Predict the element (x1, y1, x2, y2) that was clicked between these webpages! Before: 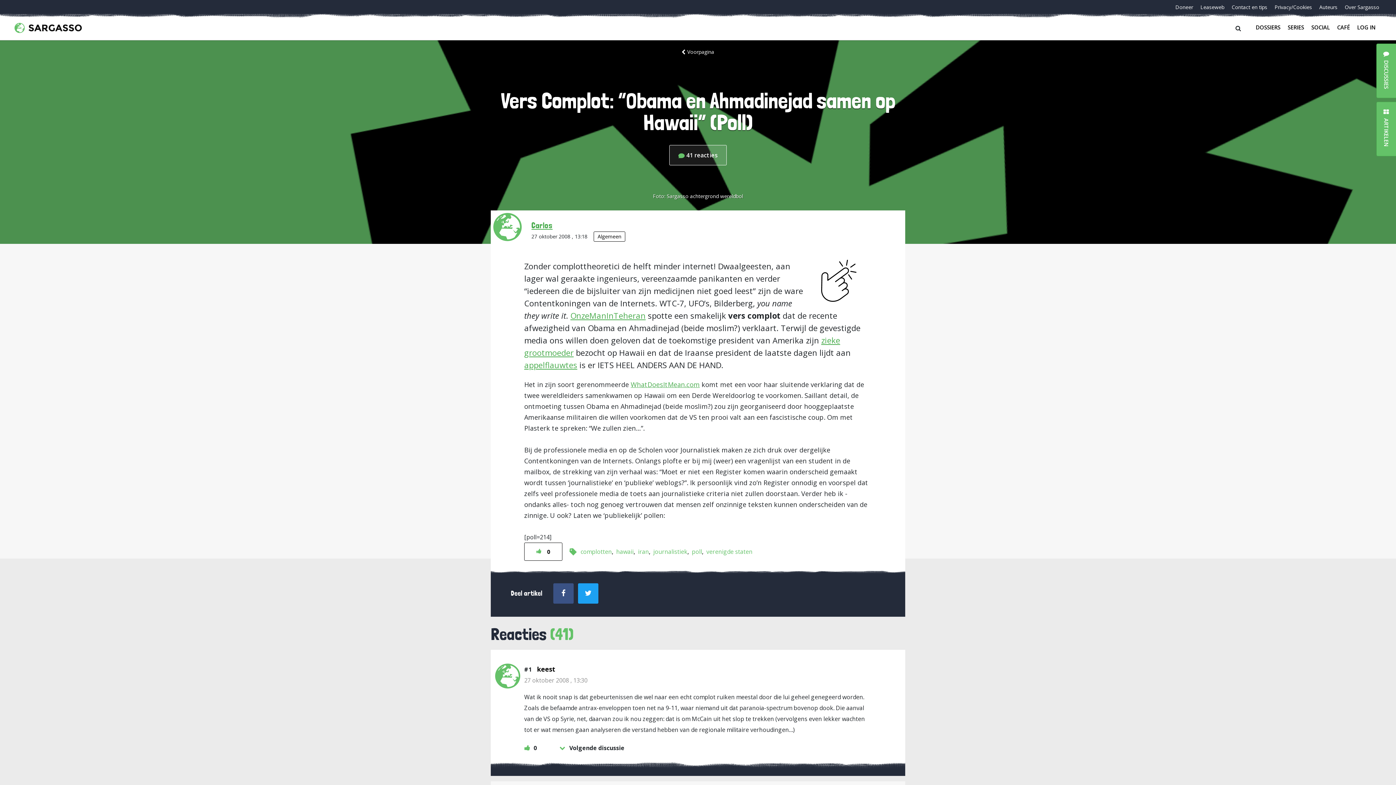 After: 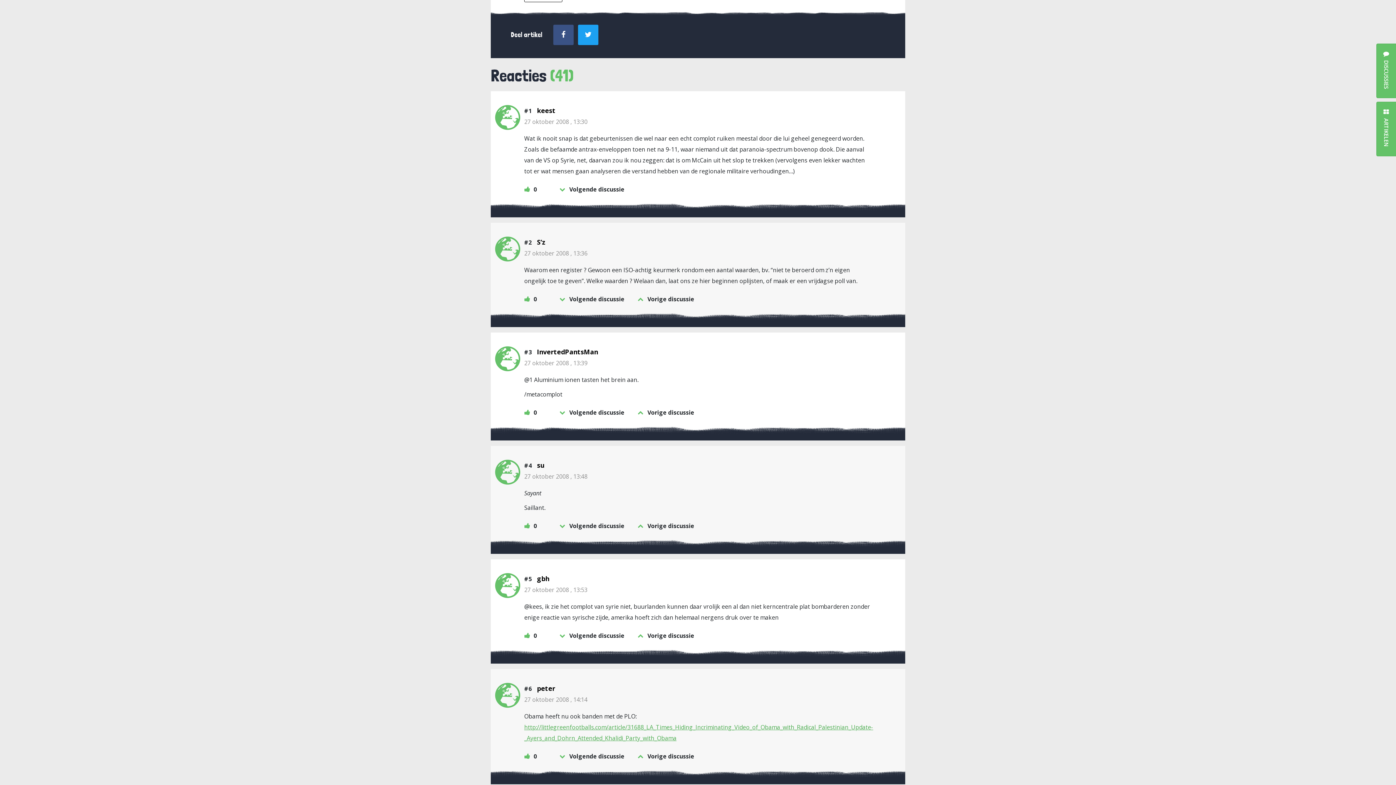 Action: label:  41 reacties bbox: (669, 145, 726, 165)